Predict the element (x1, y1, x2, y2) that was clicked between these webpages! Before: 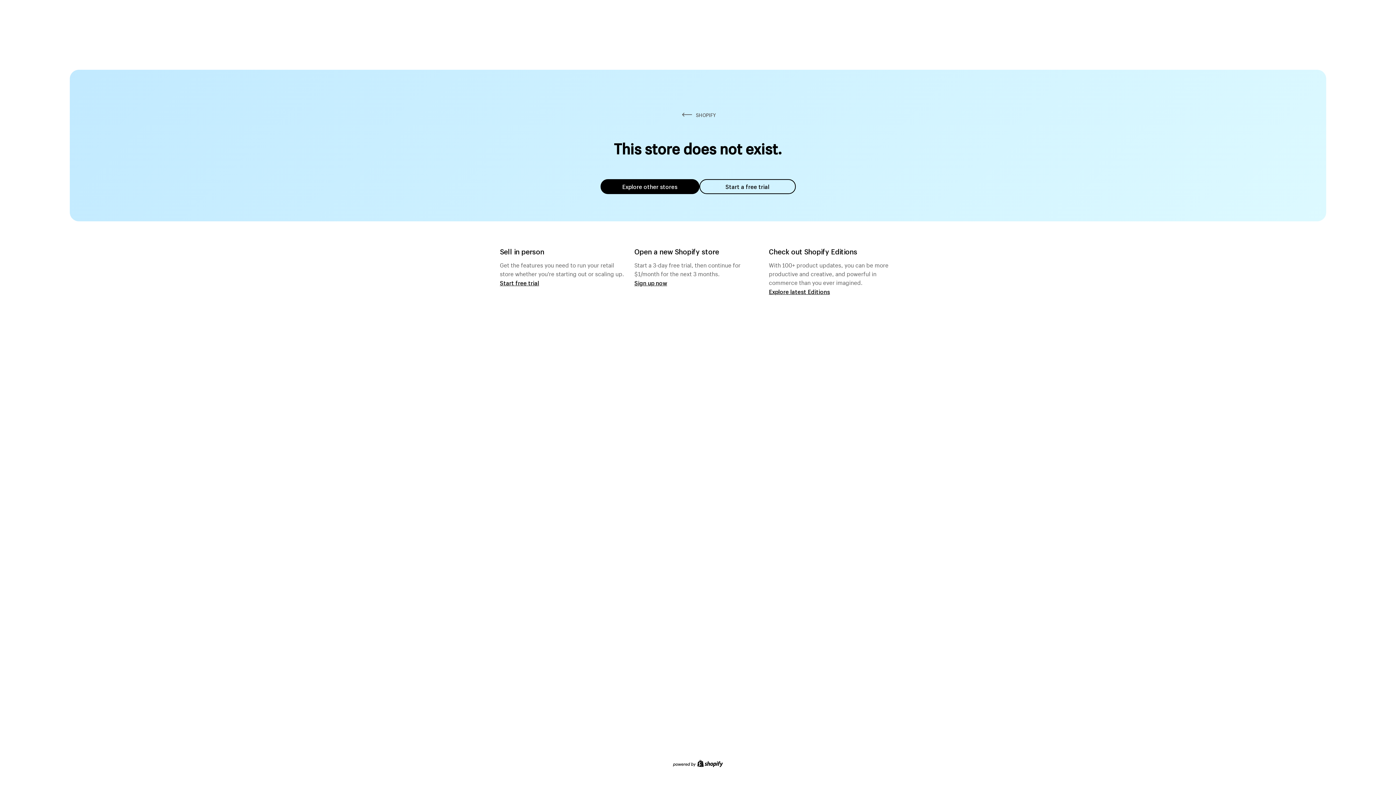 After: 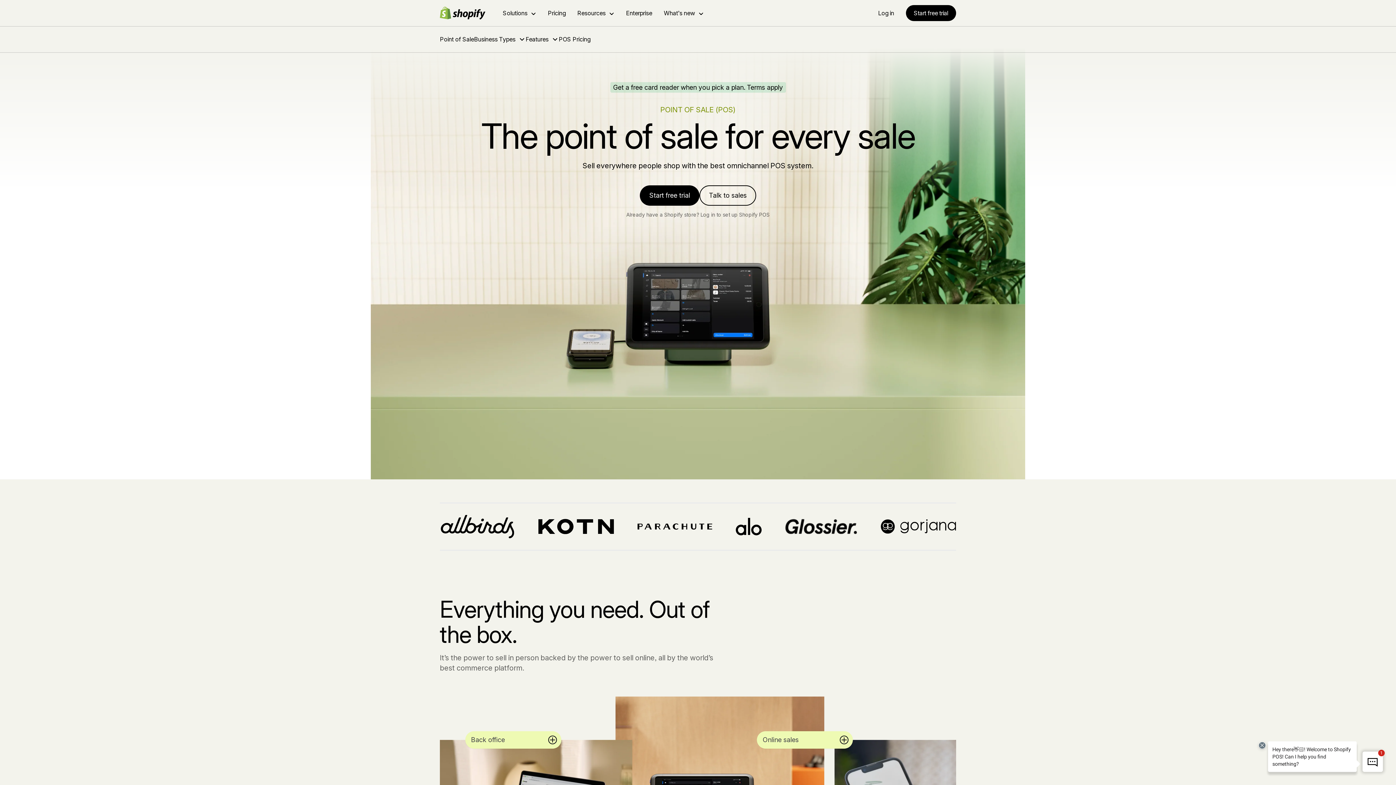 Action: bbox: (500, 279, 539, 286) label: Start free trial